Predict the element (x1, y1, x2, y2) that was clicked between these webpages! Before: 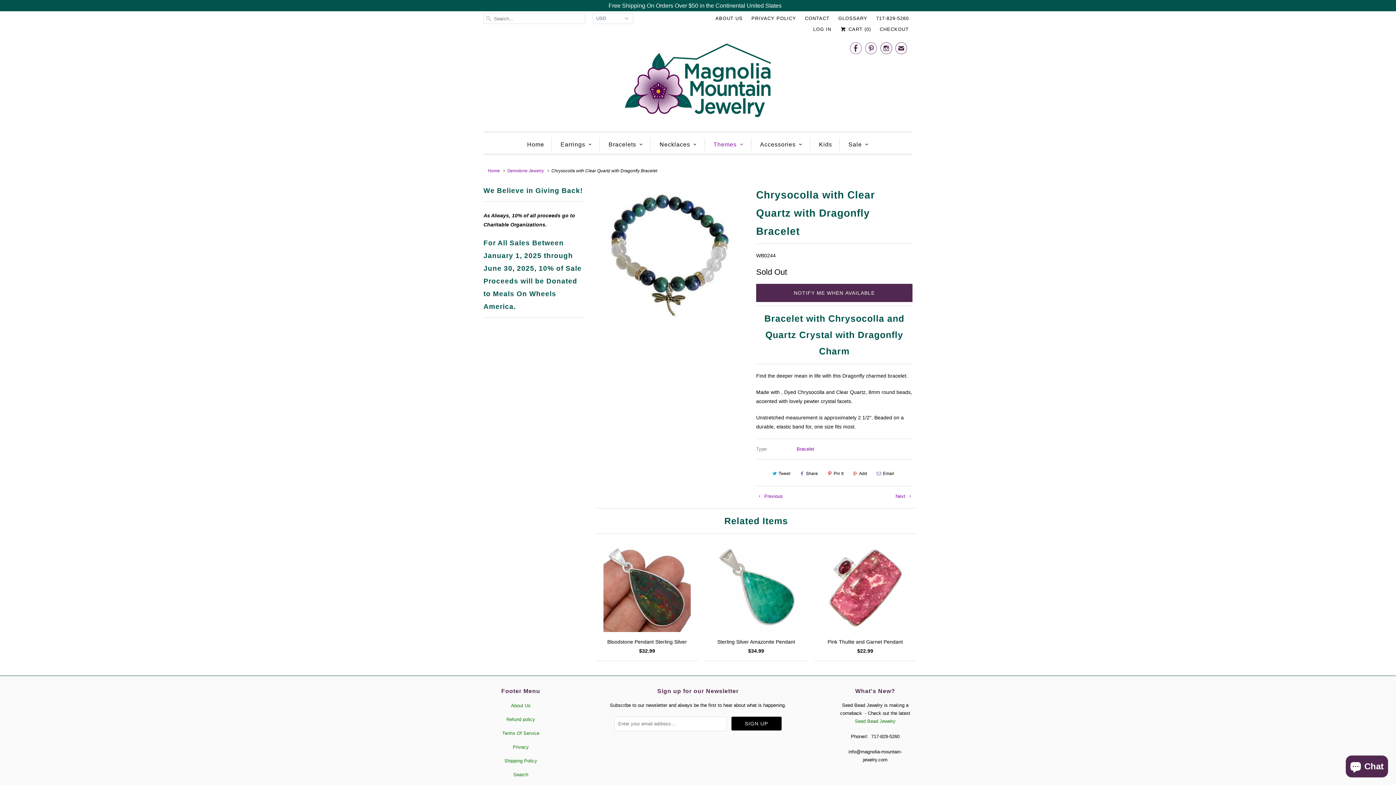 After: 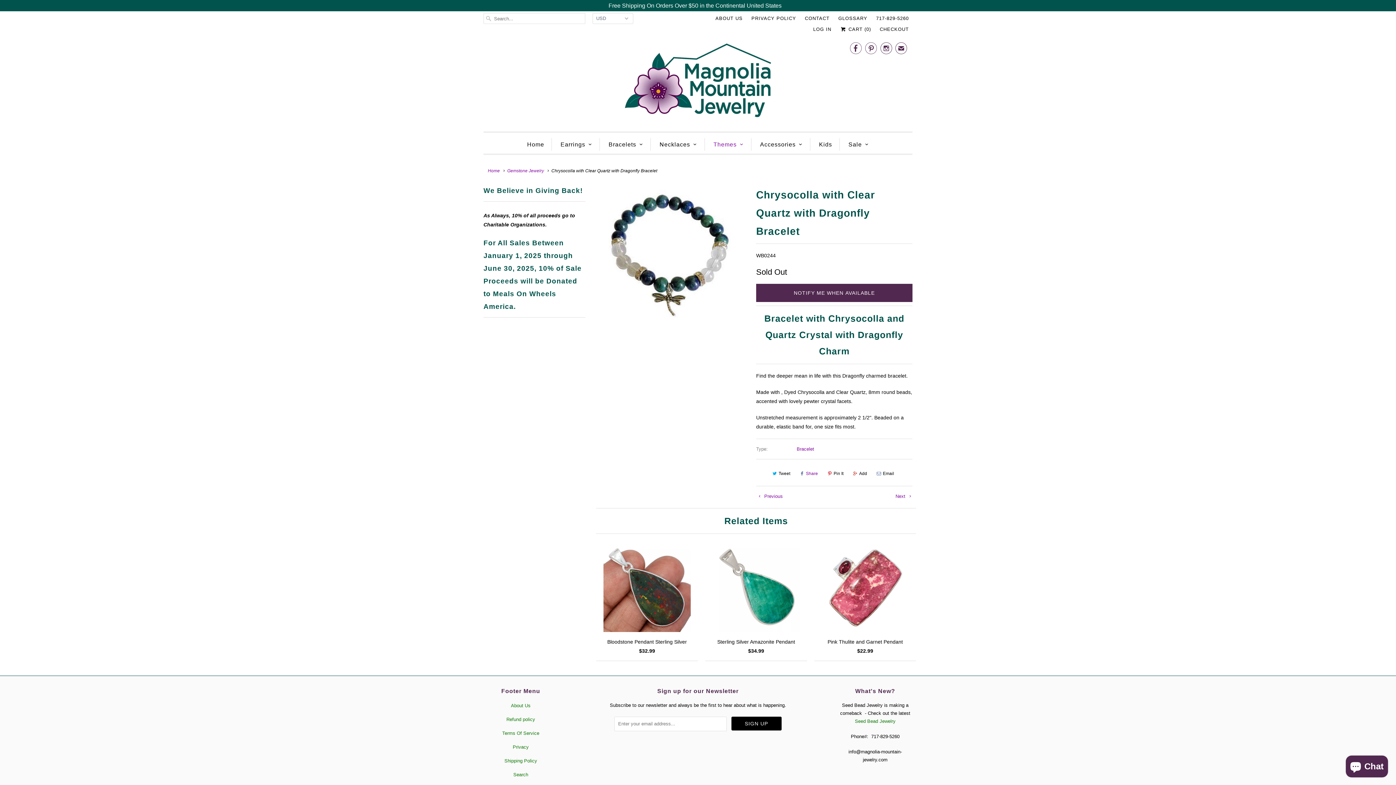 Action: bbox: (796, 467, 820, 479) label: Share